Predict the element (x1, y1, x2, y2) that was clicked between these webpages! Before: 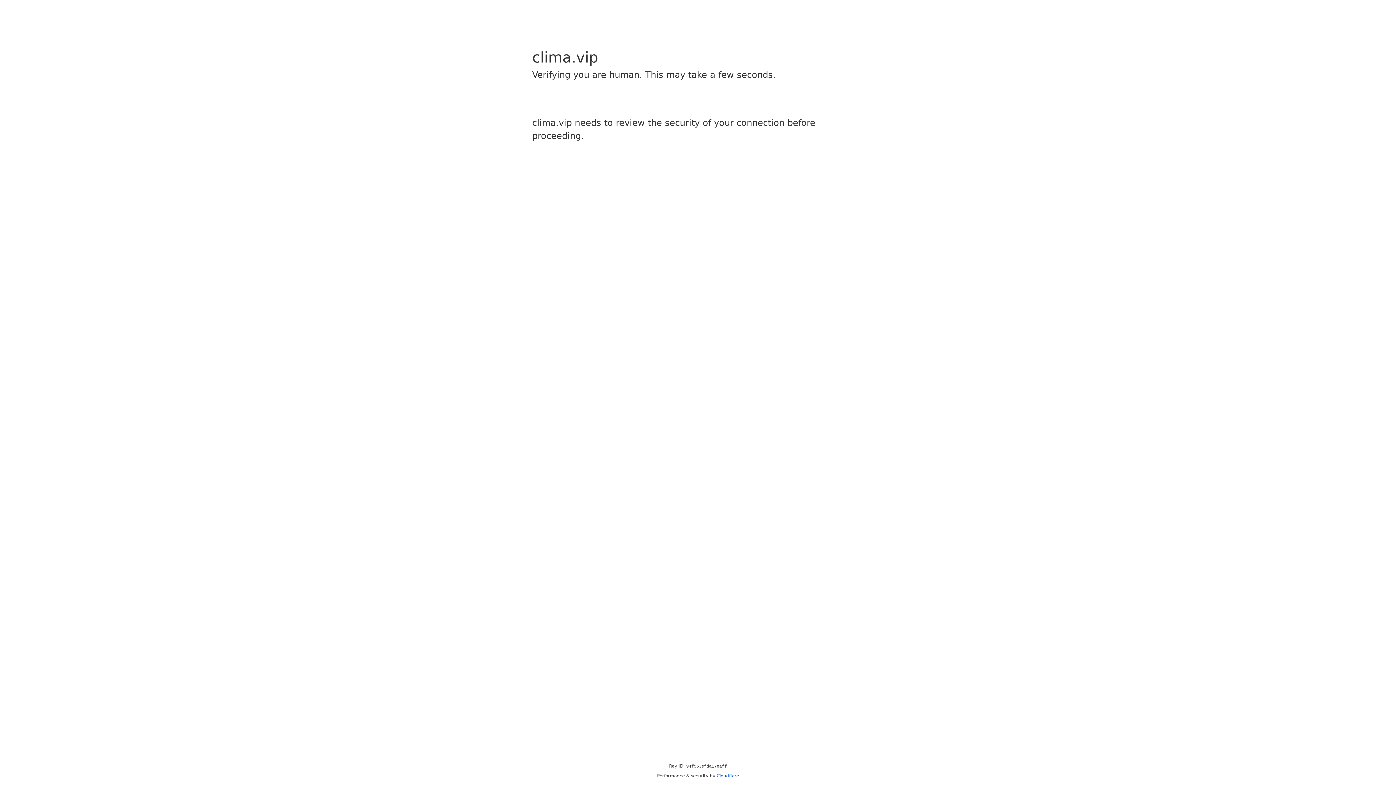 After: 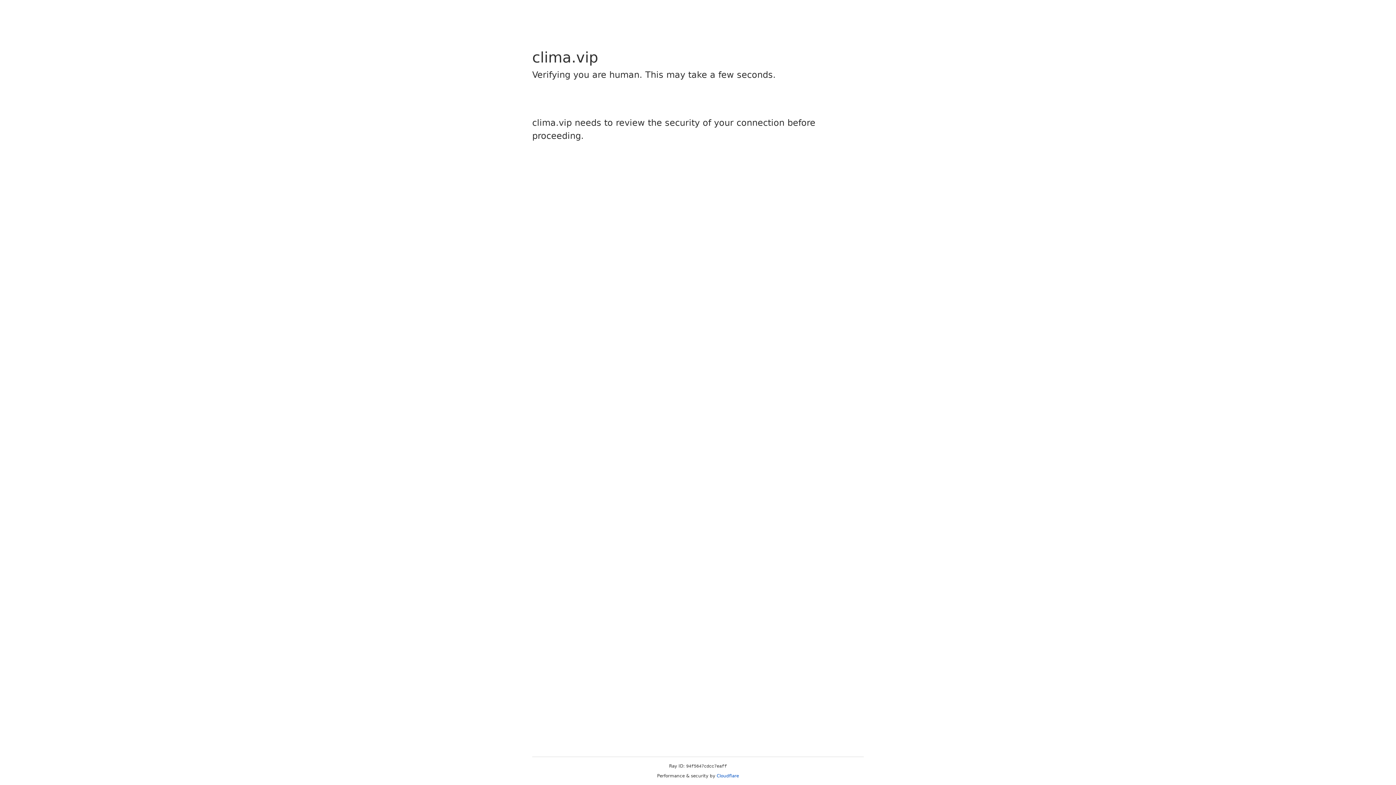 Action: bbox: (716, 773, 739, 778) label: Cloudflare